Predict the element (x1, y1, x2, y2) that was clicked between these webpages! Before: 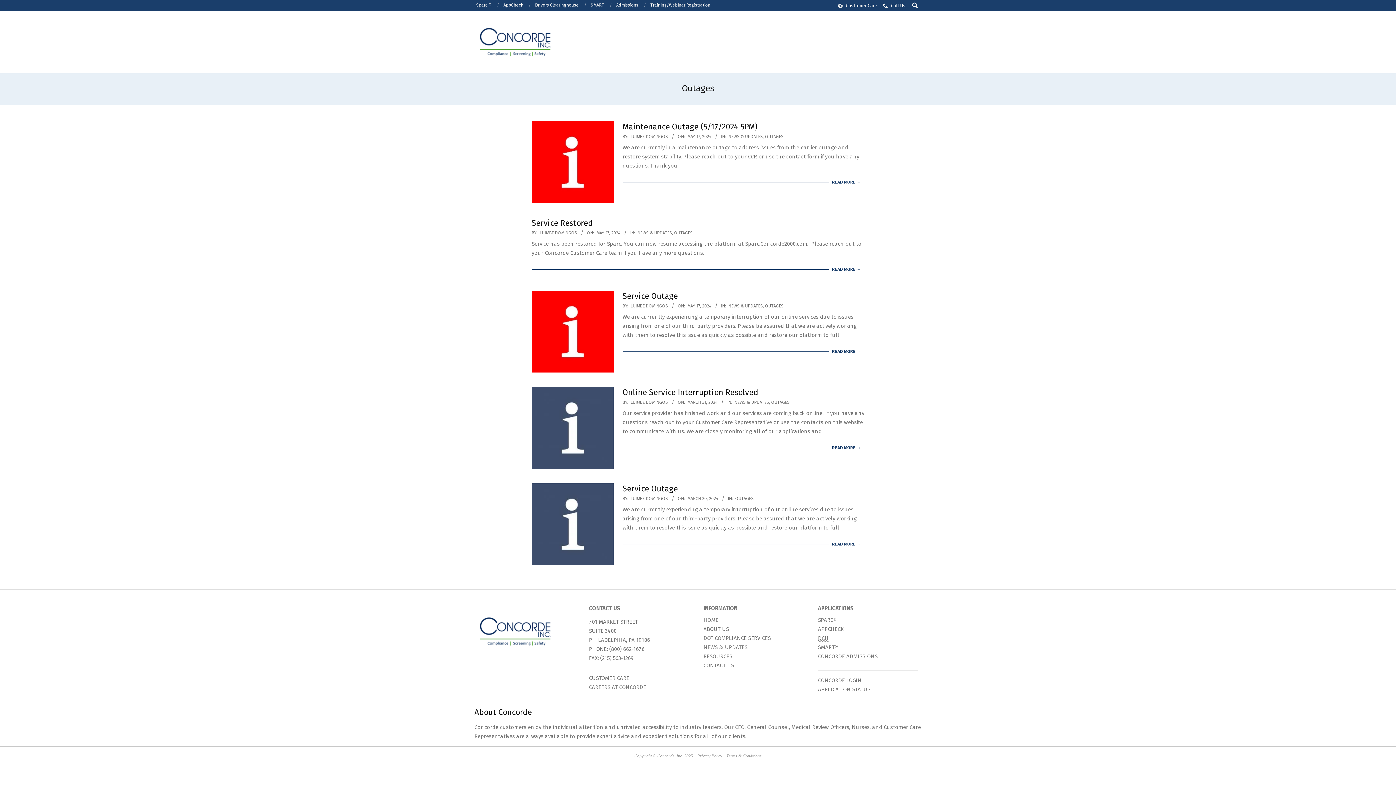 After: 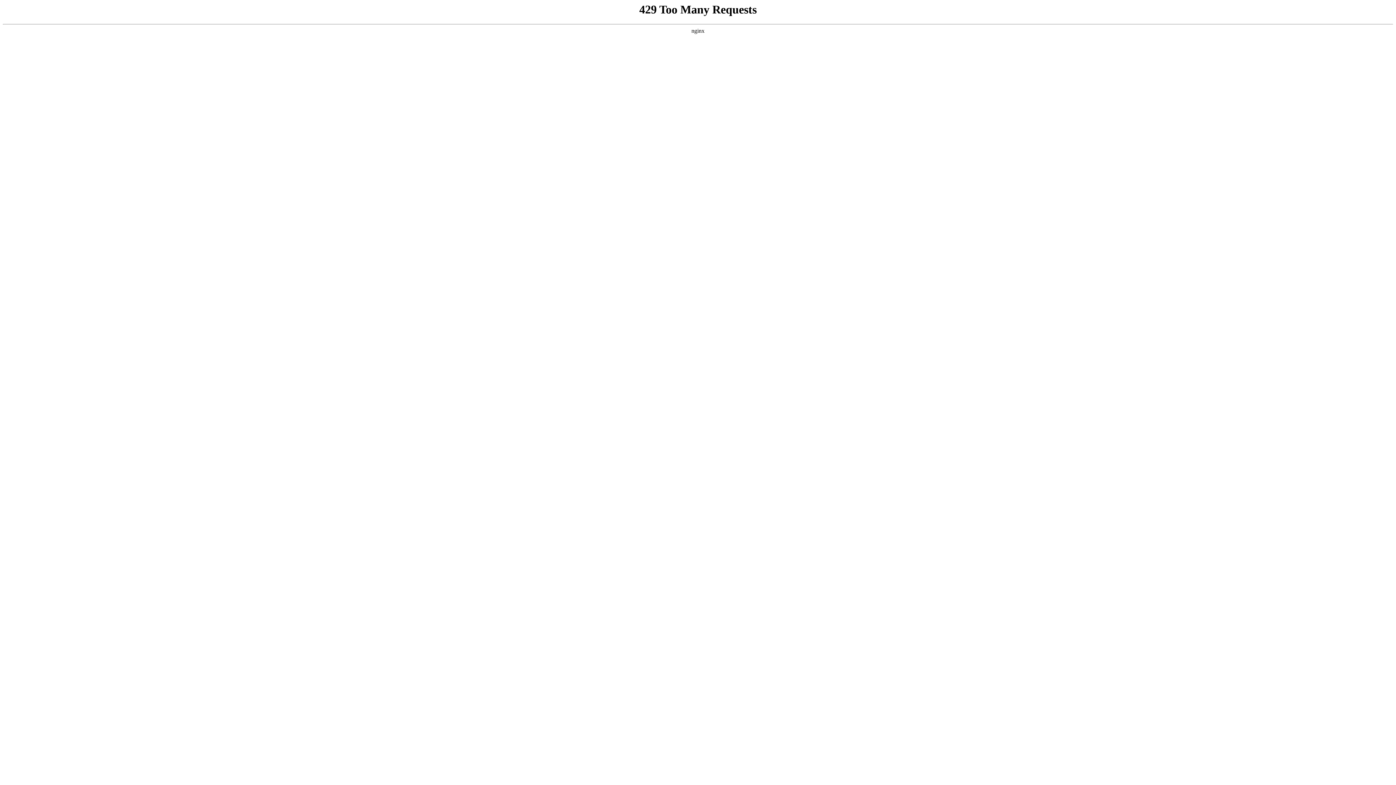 Action: bbox: (734, 400, 769, 405) label: NEWS & UPDATES